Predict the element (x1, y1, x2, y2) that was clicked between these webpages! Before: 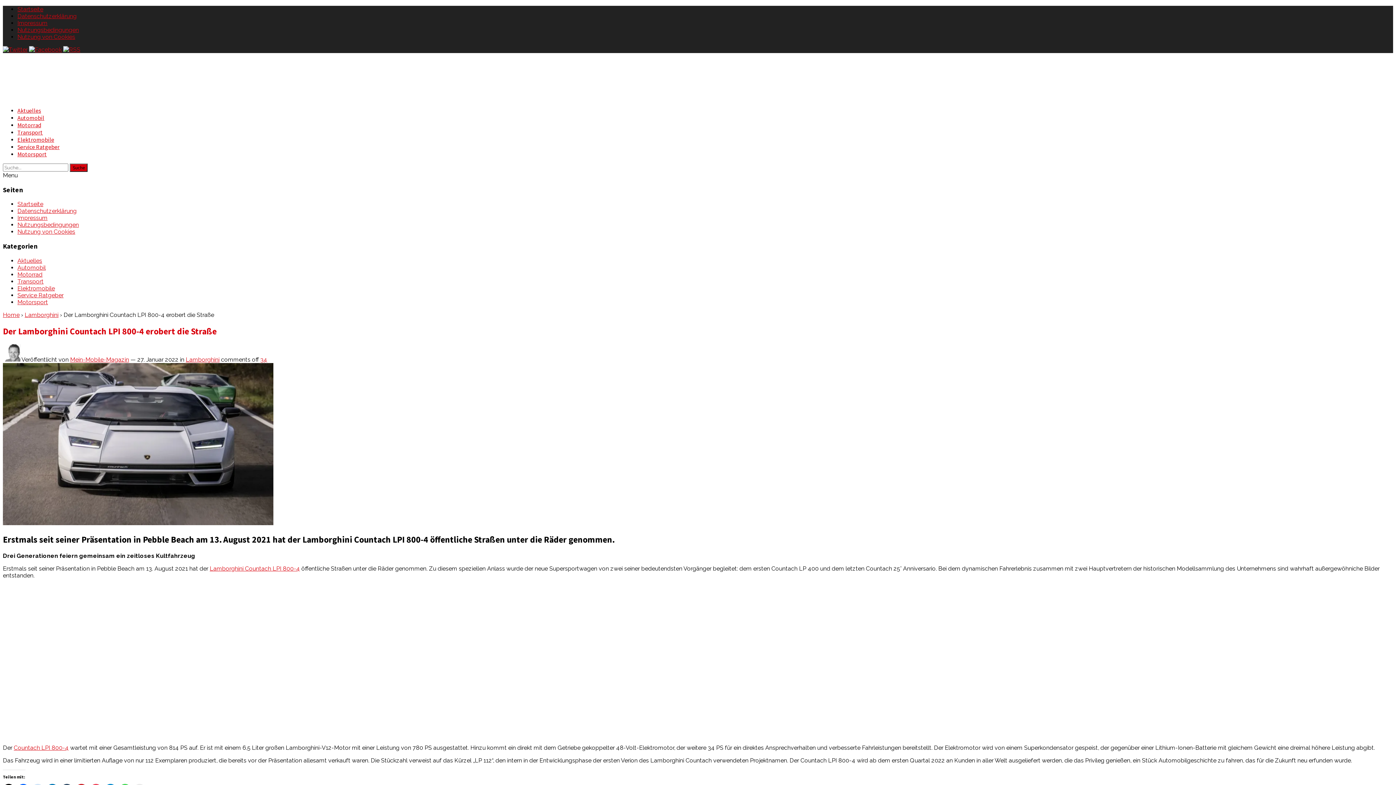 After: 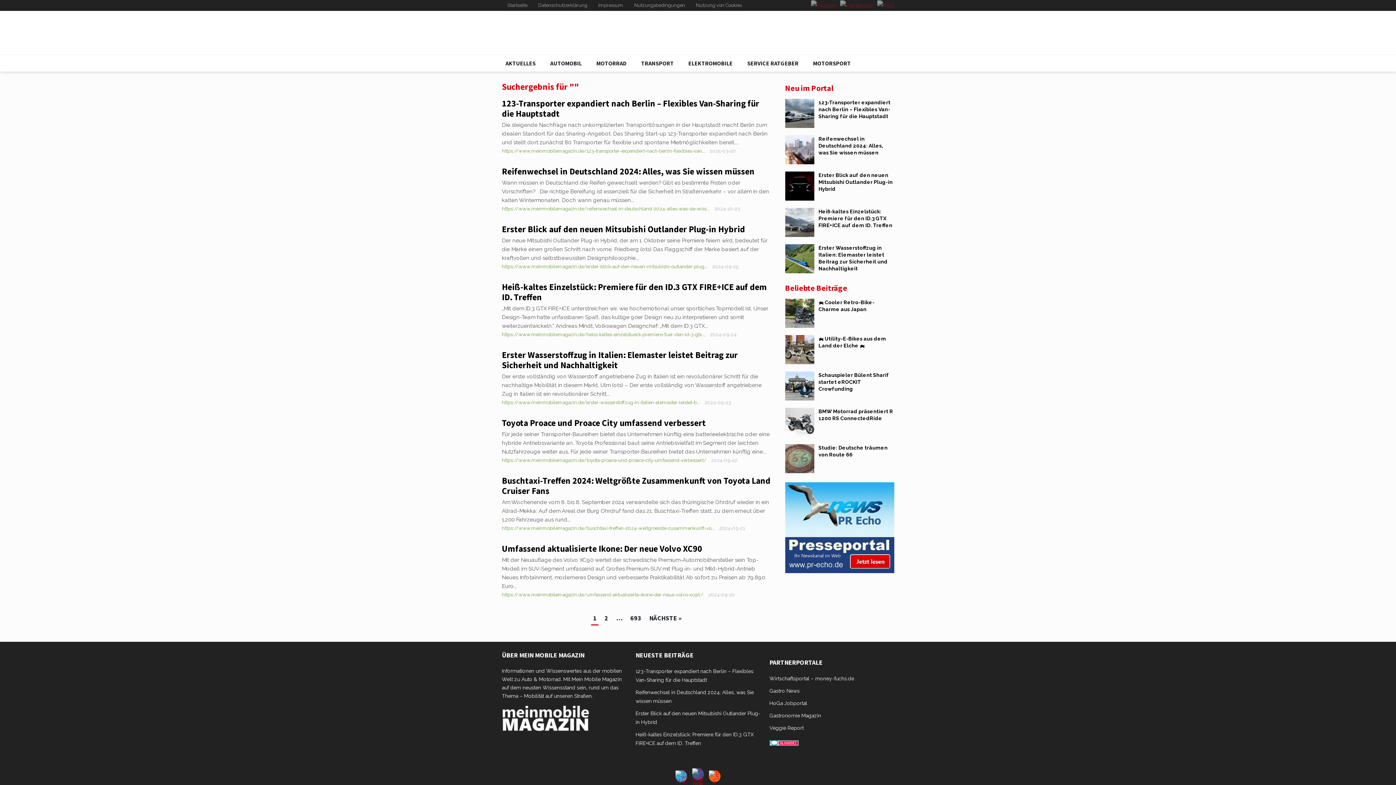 Action: label: Suche bbox: (69, 163, 87, 172)